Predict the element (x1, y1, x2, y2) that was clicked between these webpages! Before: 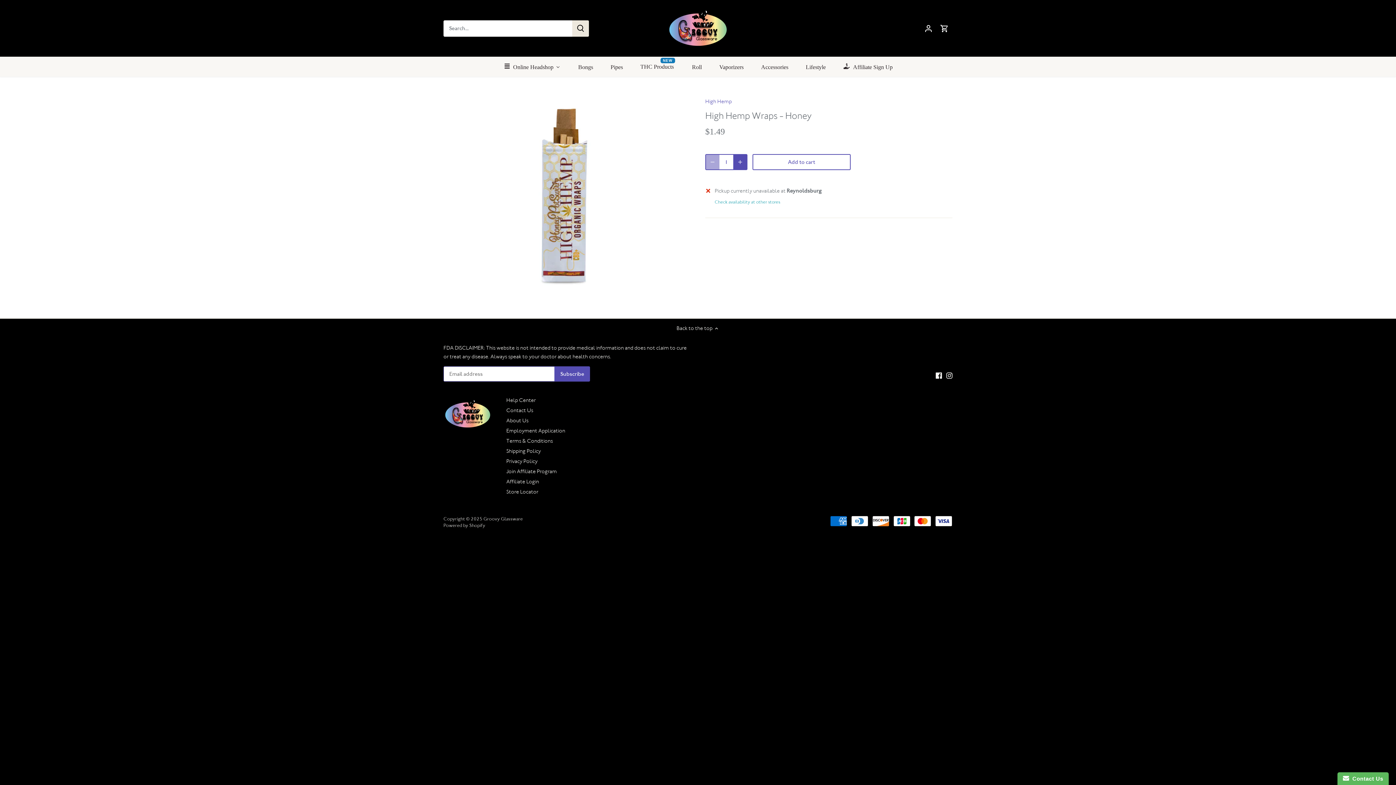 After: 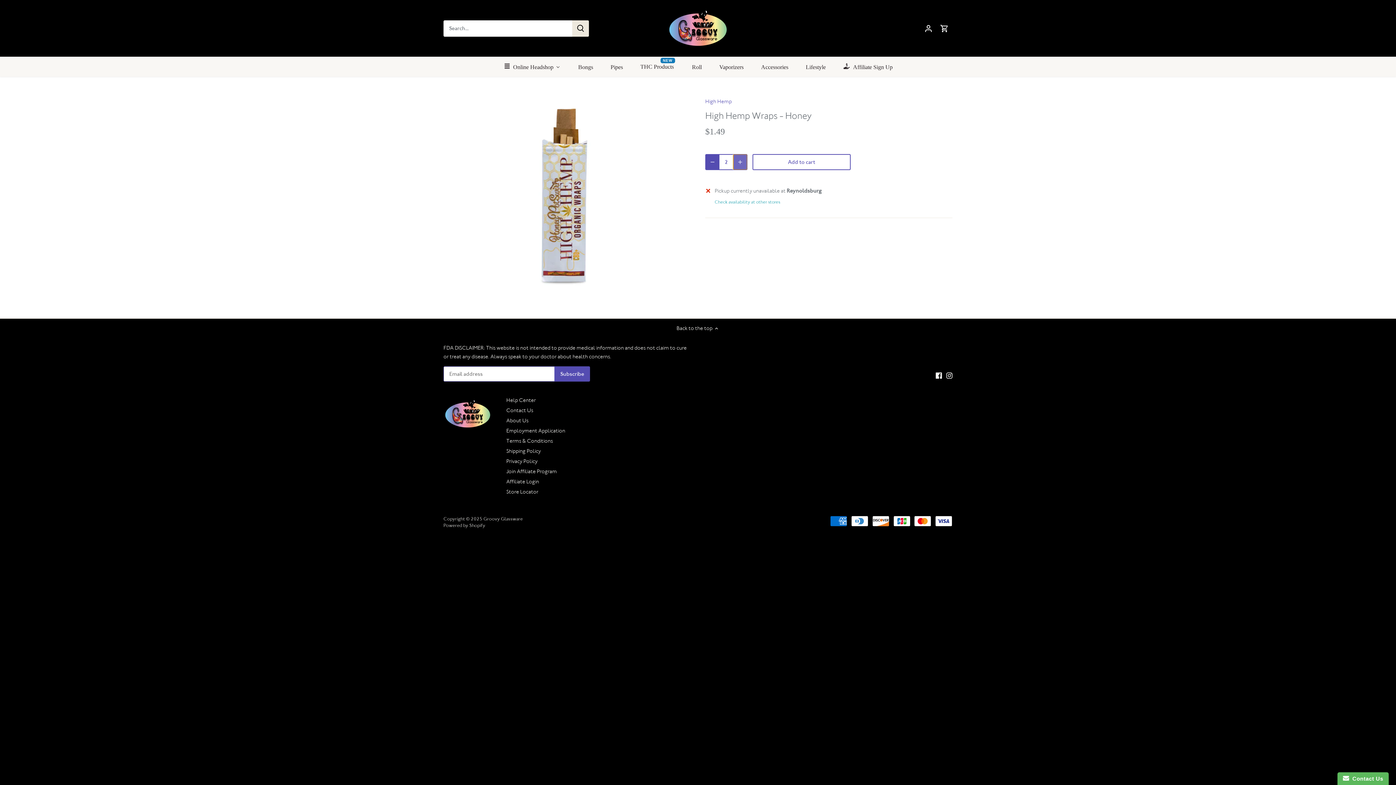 Action: label: Increase bbox: (733, 154, 747, 169)